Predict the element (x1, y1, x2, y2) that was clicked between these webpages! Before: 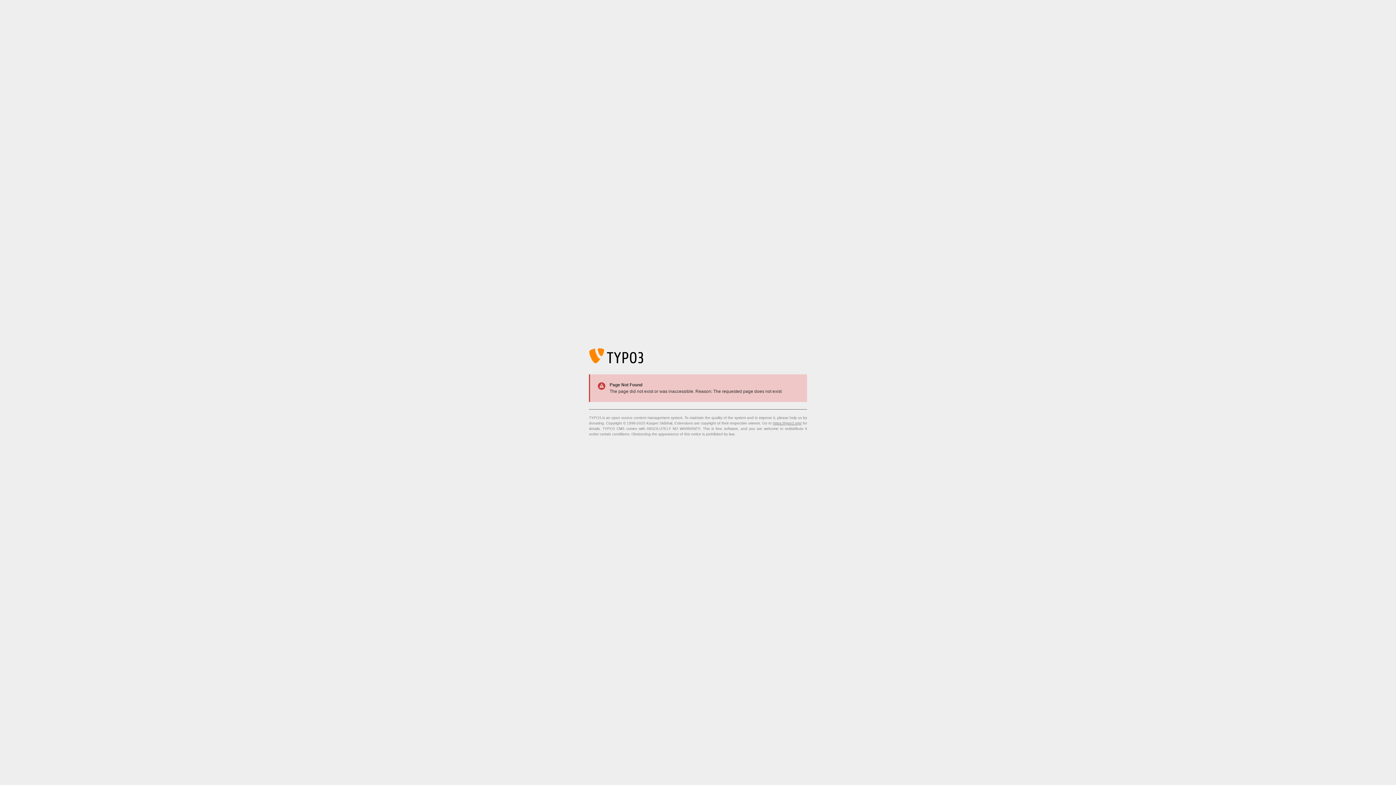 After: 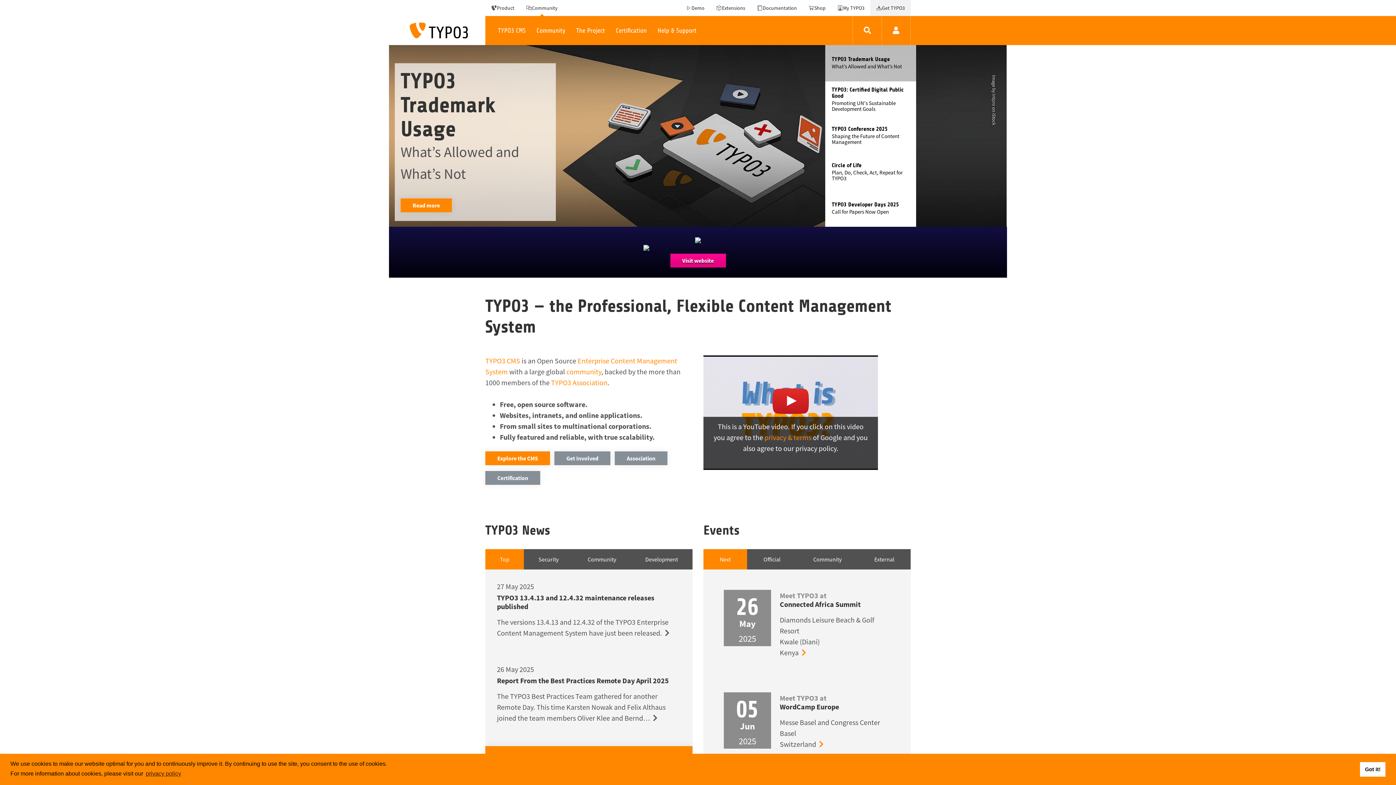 Action: bbox: (773, 421, 801, 425) label: https://typo3.org/